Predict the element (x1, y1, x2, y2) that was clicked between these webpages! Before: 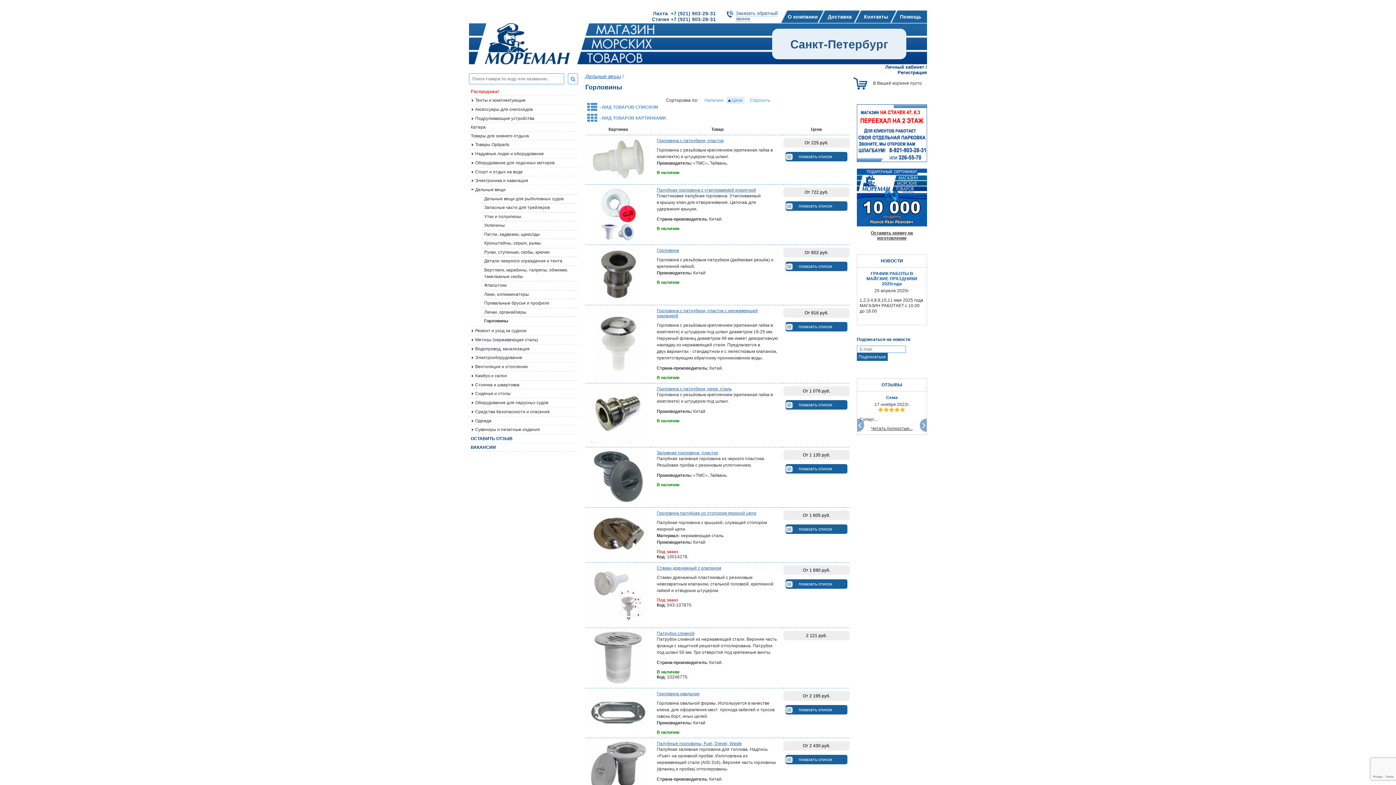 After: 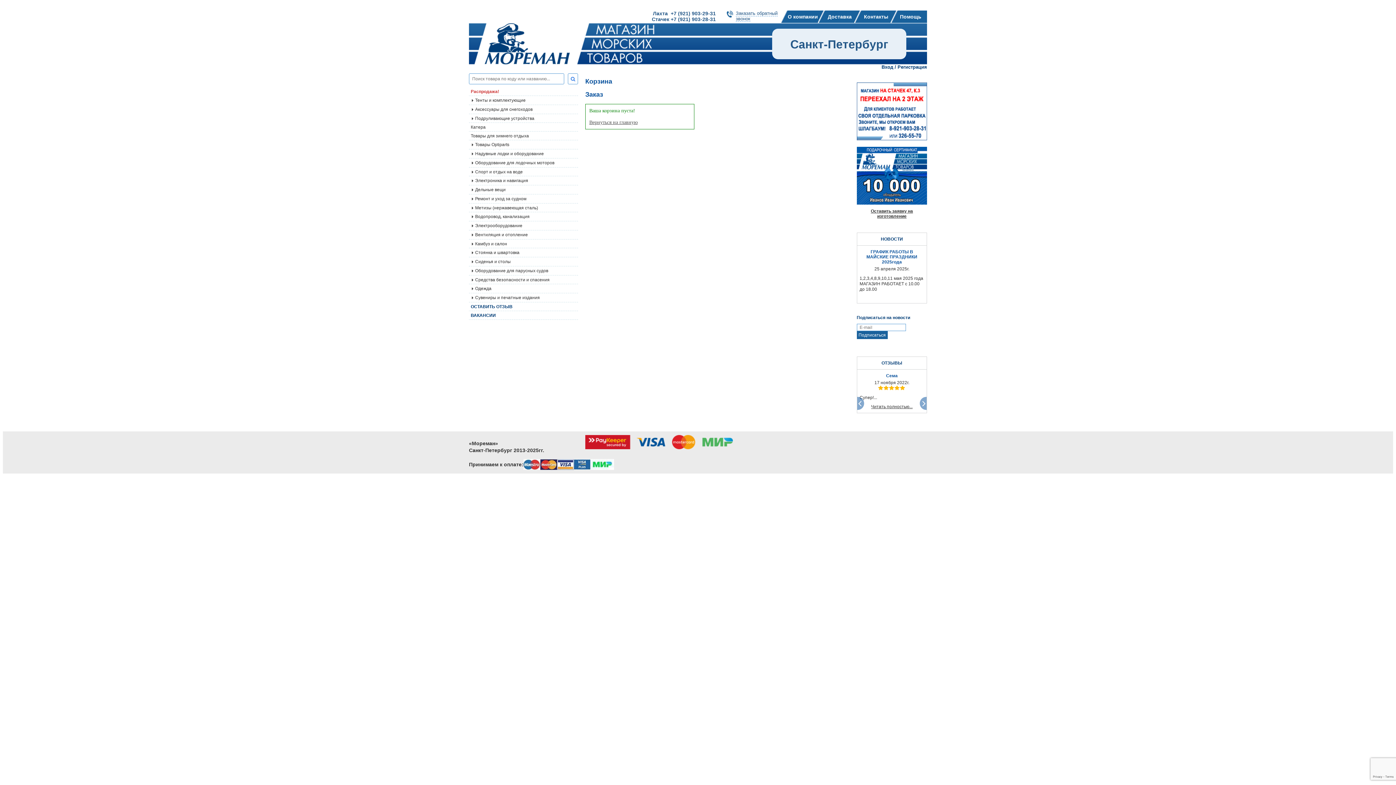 Action: label: В Вашей корзине пусто bbox: (853, 77, 930, 85)